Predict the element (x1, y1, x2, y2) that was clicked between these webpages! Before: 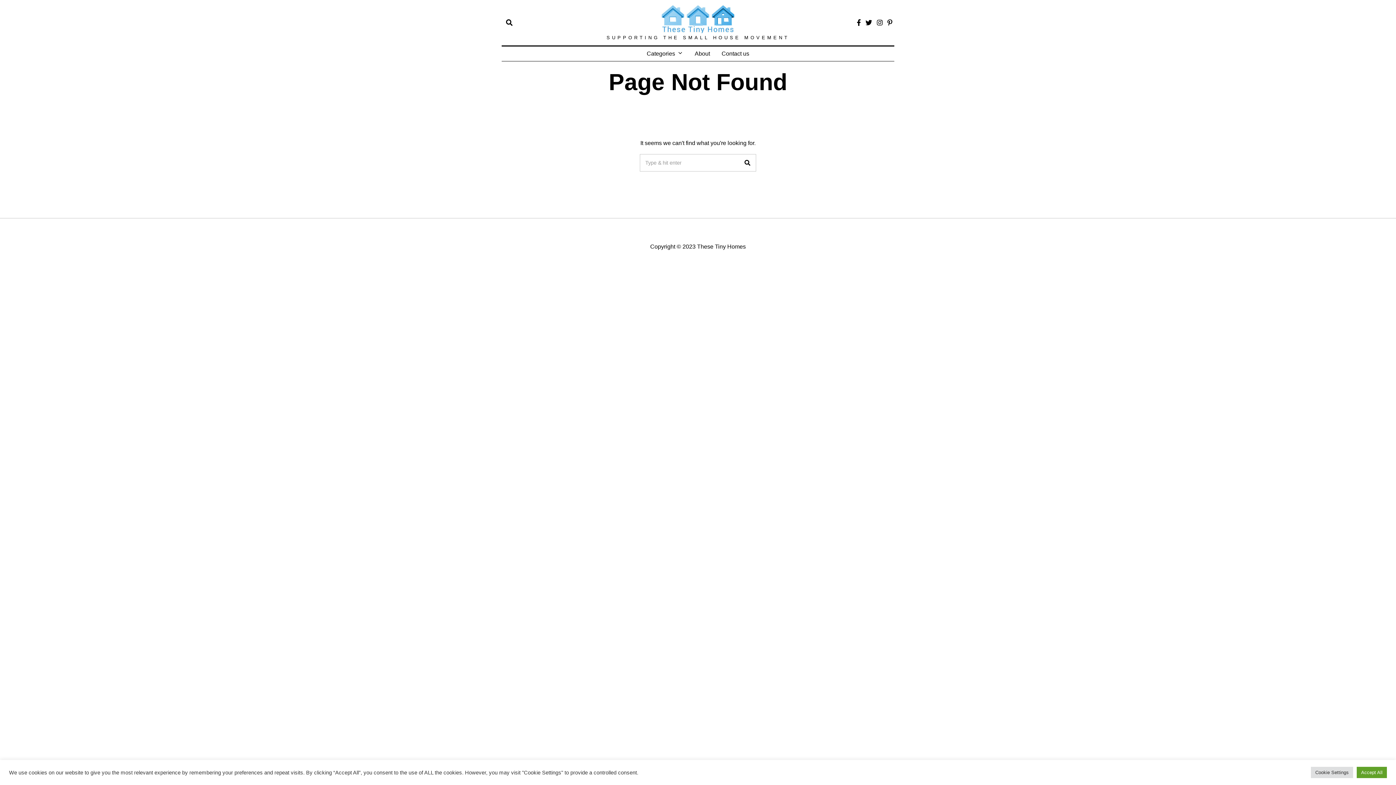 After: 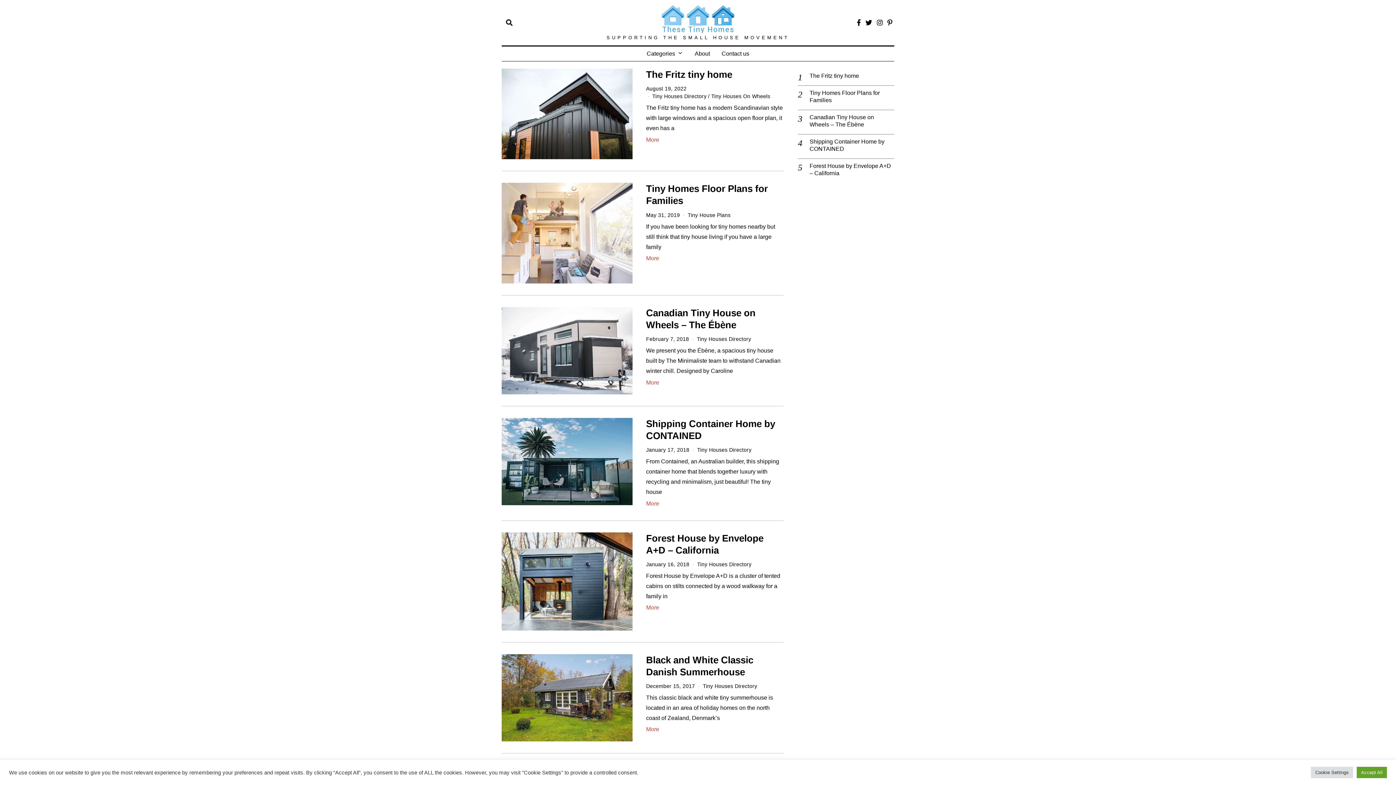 Action: bbox: (738, 154, 756, 171)